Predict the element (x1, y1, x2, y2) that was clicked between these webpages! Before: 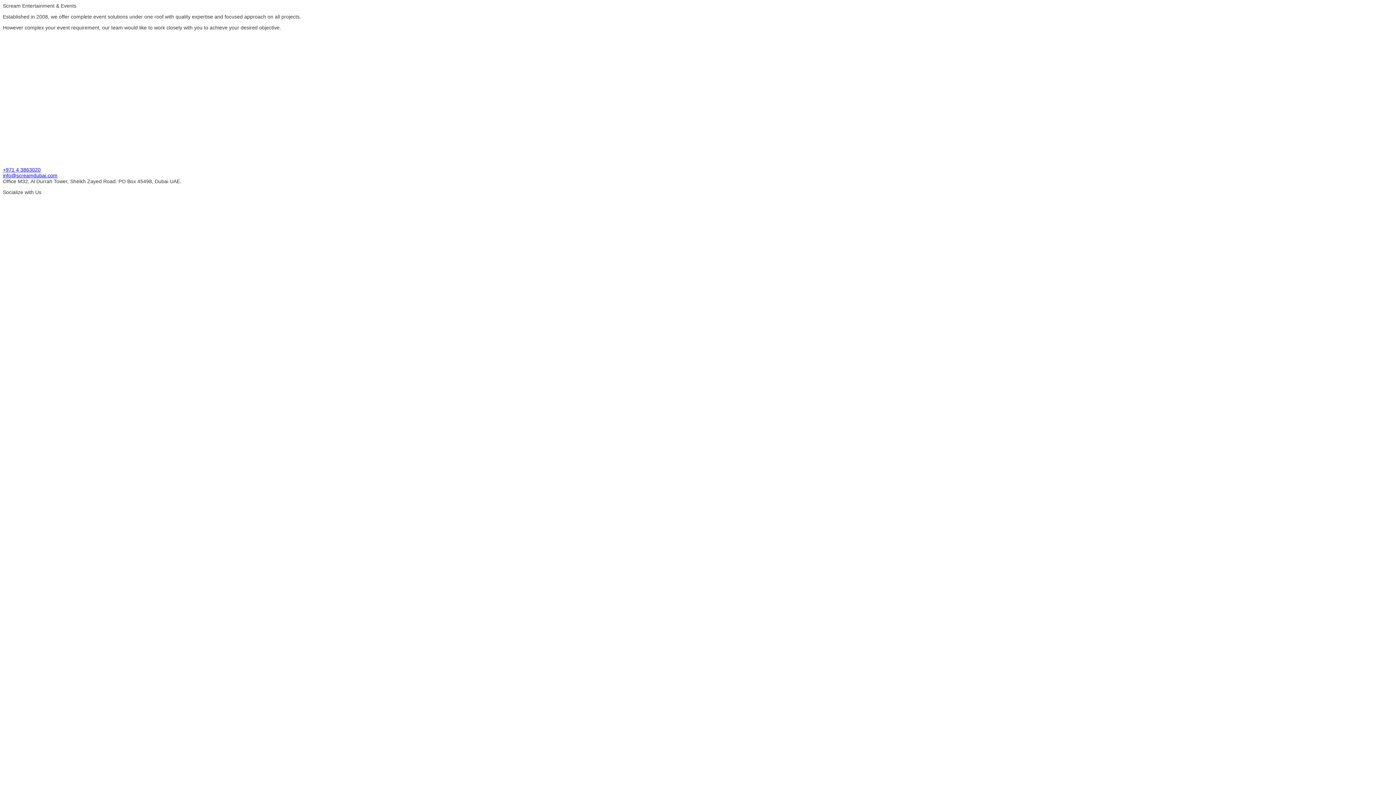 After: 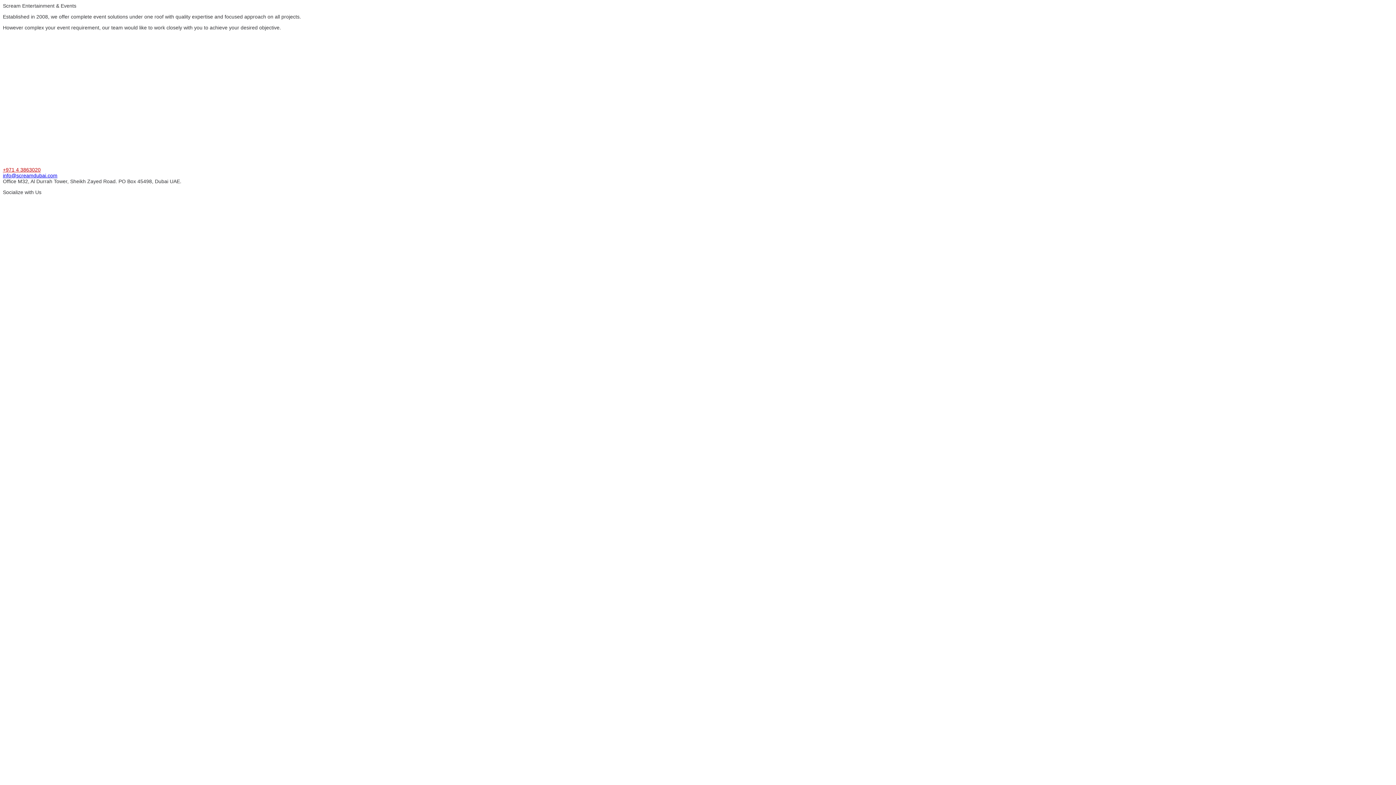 Action: bbox: (2, 166, 40, 172) label: +971 4 3863020